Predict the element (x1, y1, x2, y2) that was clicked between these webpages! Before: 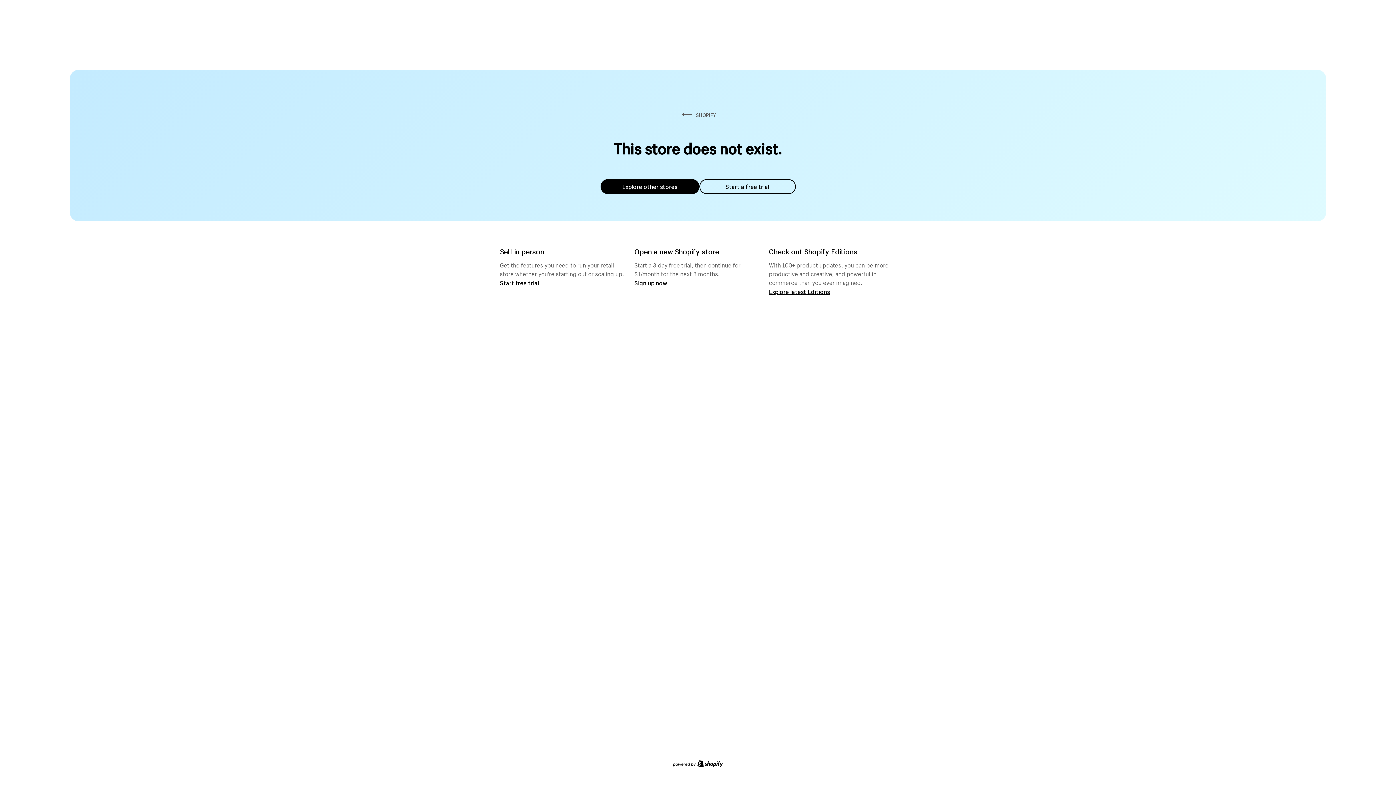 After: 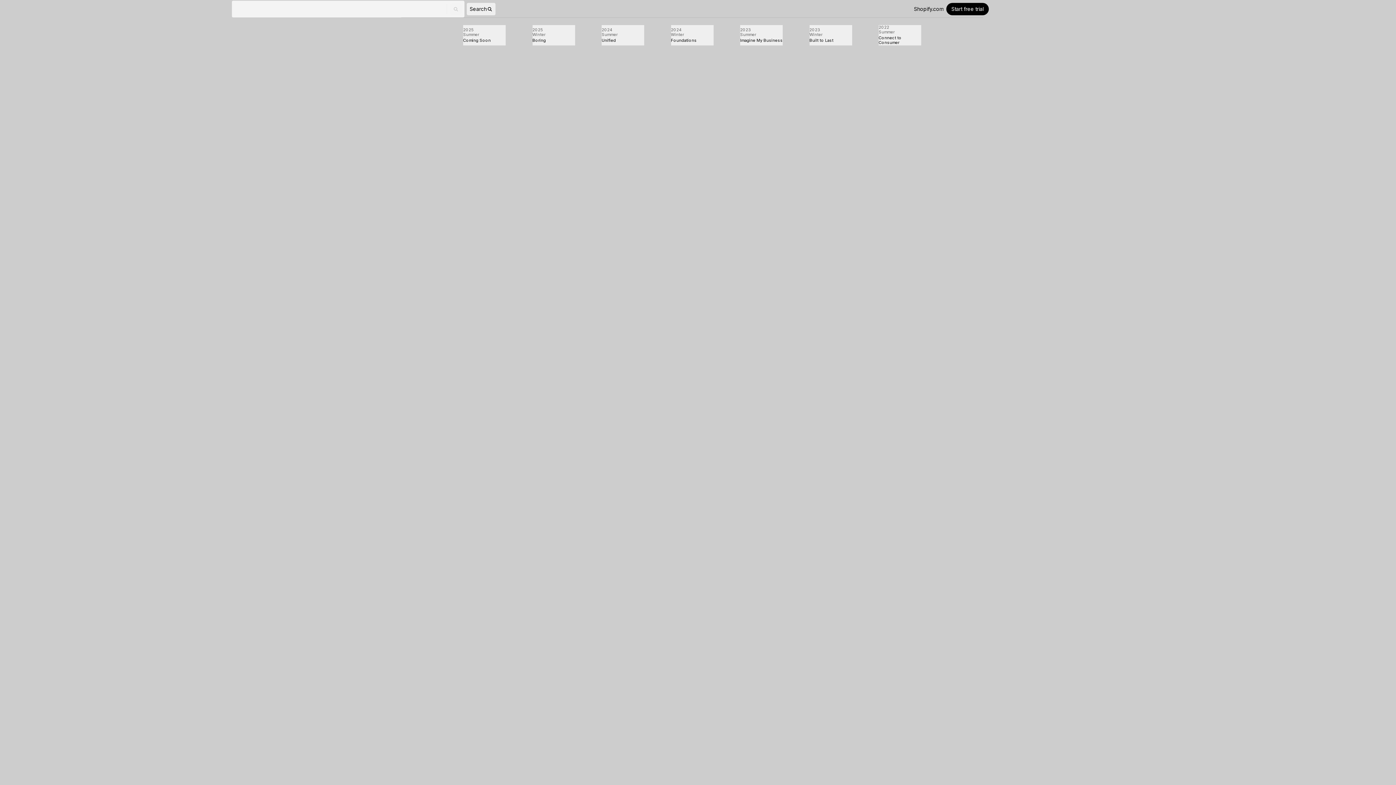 Action: label: Explore latest Editions bbox: (769, 287, 830, 295)